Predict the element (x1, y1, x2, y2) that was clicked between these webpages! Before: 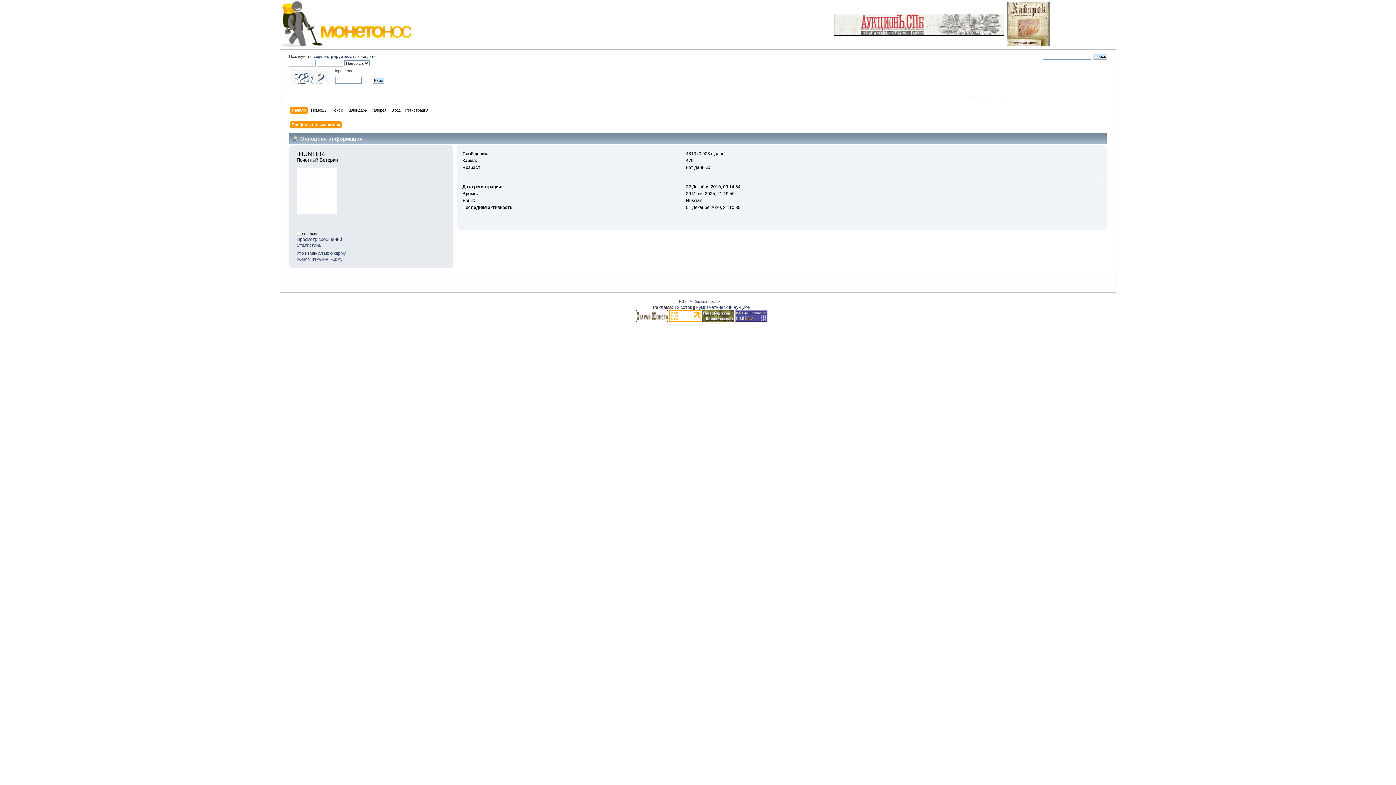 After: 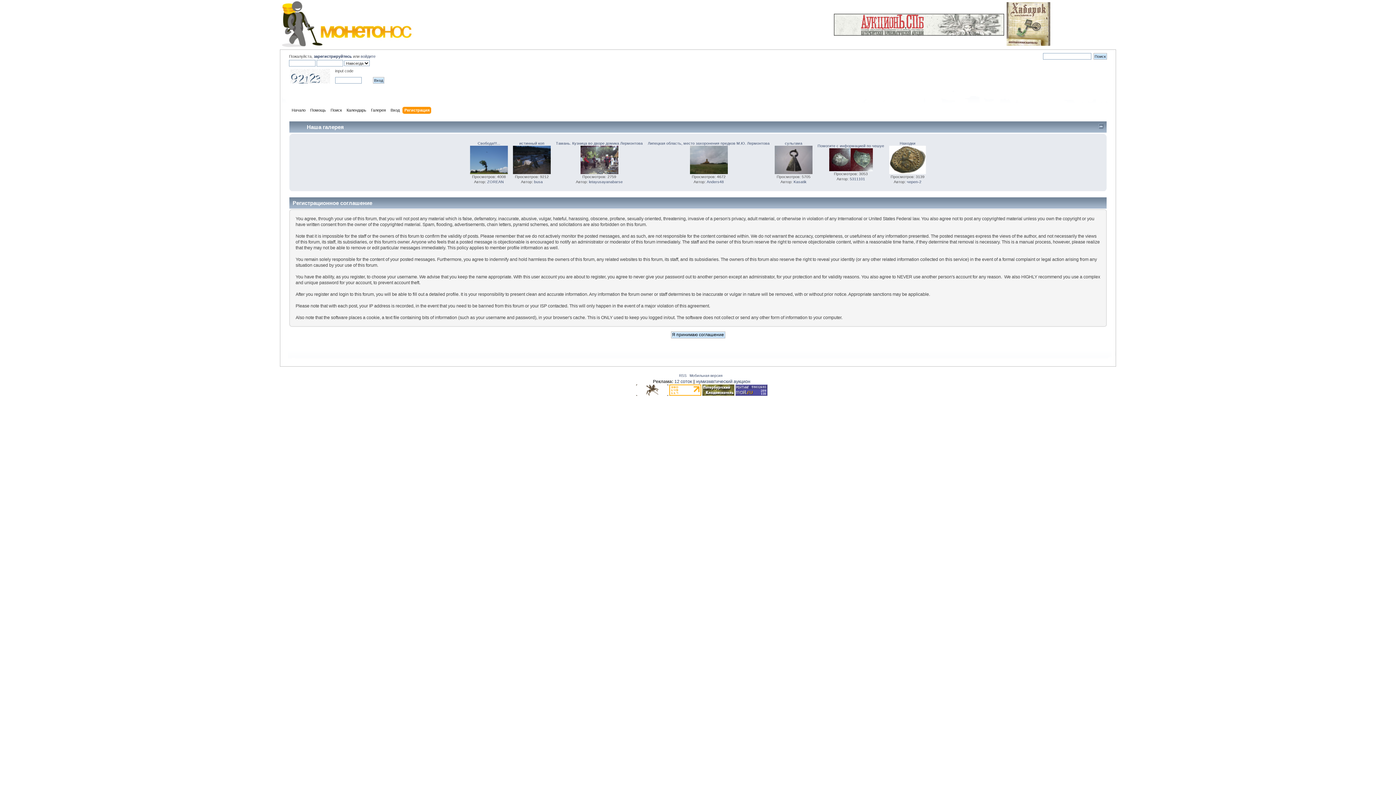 Action: label: Регистрация bbox: (405, 106, 430, 114)